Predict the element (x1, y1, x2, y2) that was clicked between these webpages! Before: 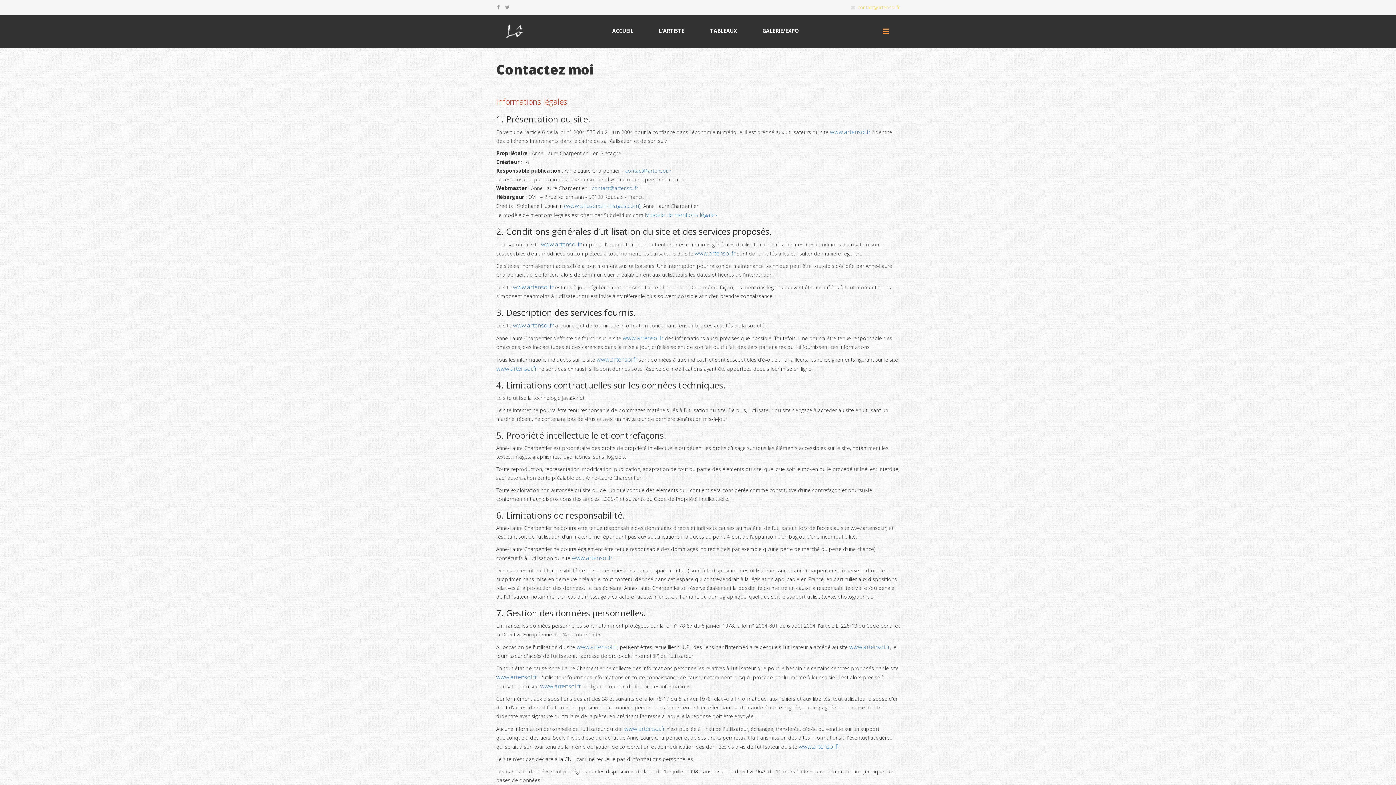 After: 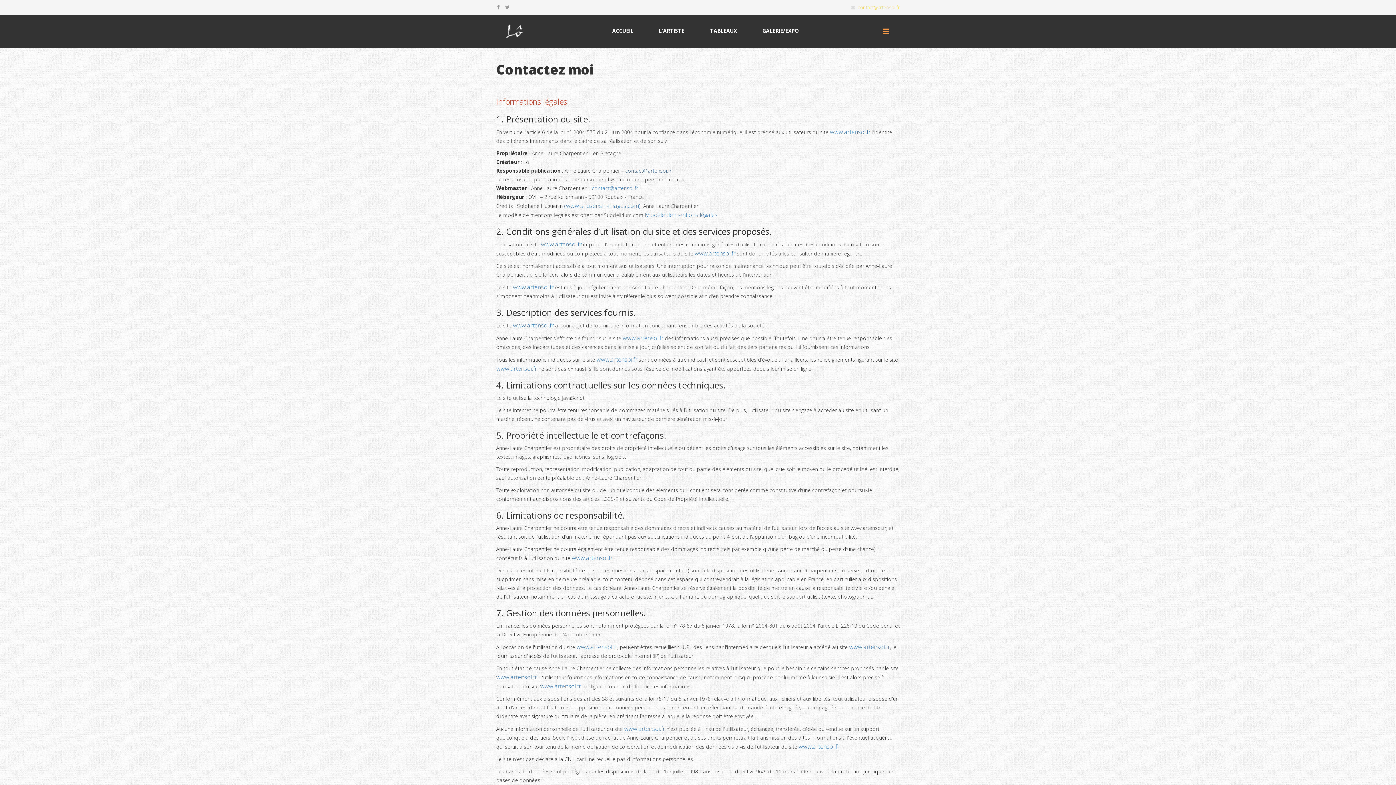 Action: bbox: (625, 167, 671, 174) label: contact@artensoi.fr